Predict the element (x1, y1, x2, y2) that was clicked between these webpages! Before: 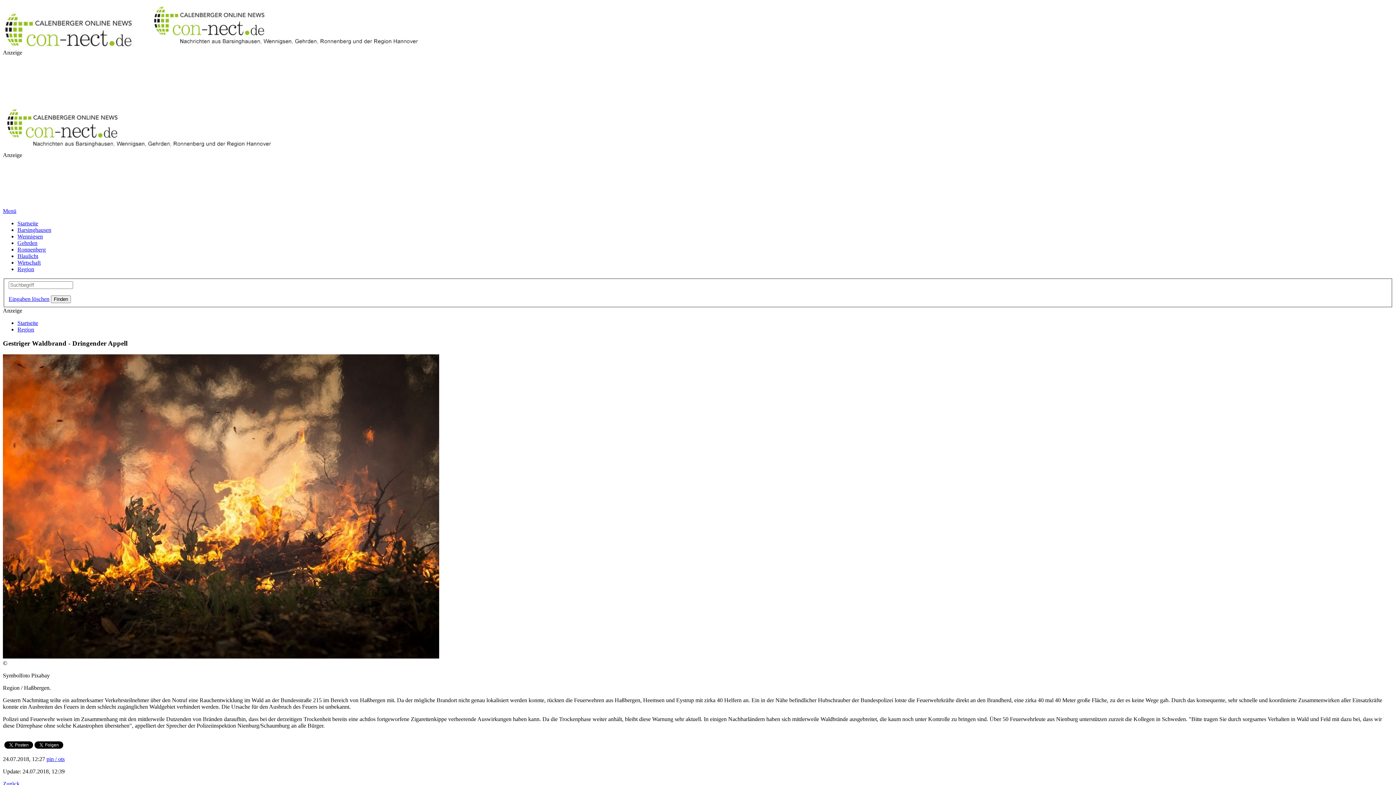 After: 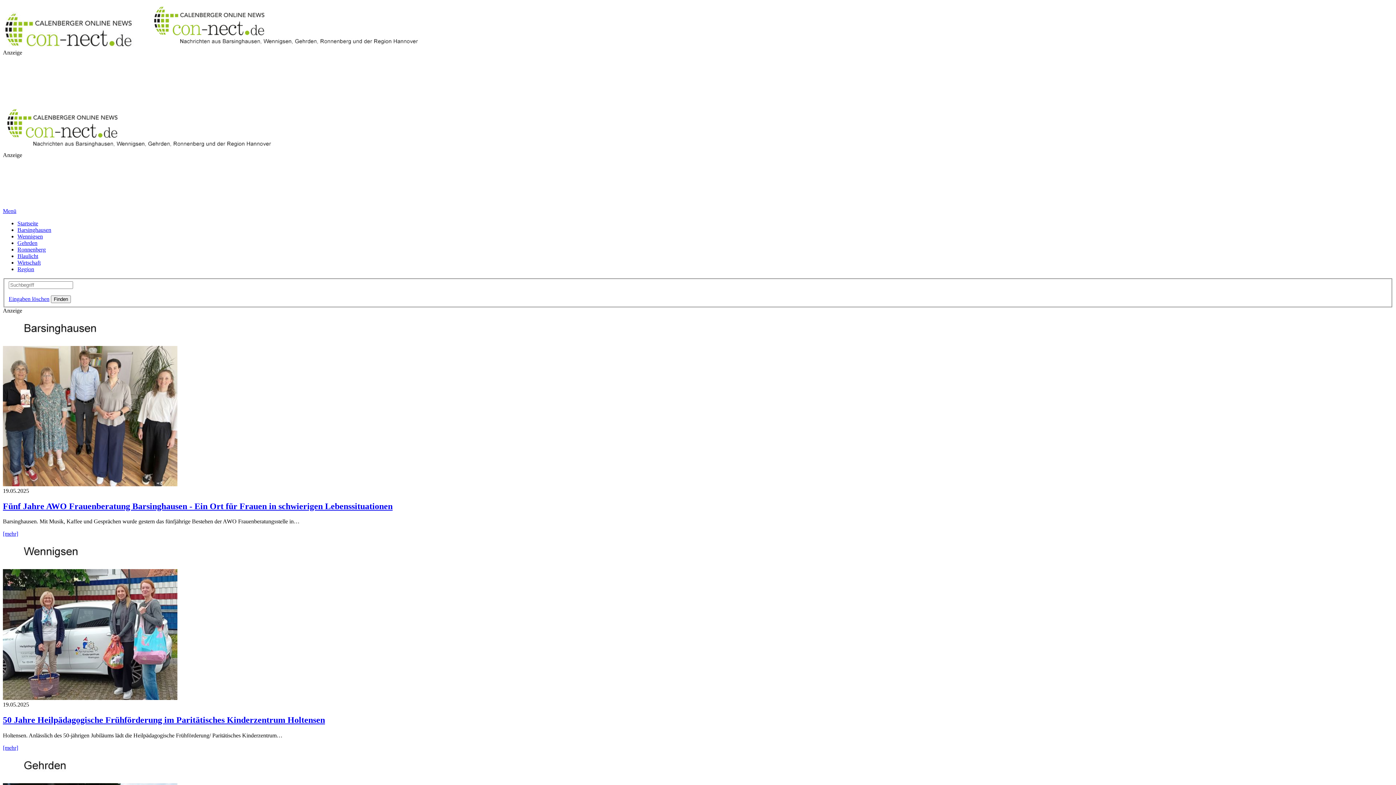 Action: bbox: (17, 220, 38, 226) label: Startseite